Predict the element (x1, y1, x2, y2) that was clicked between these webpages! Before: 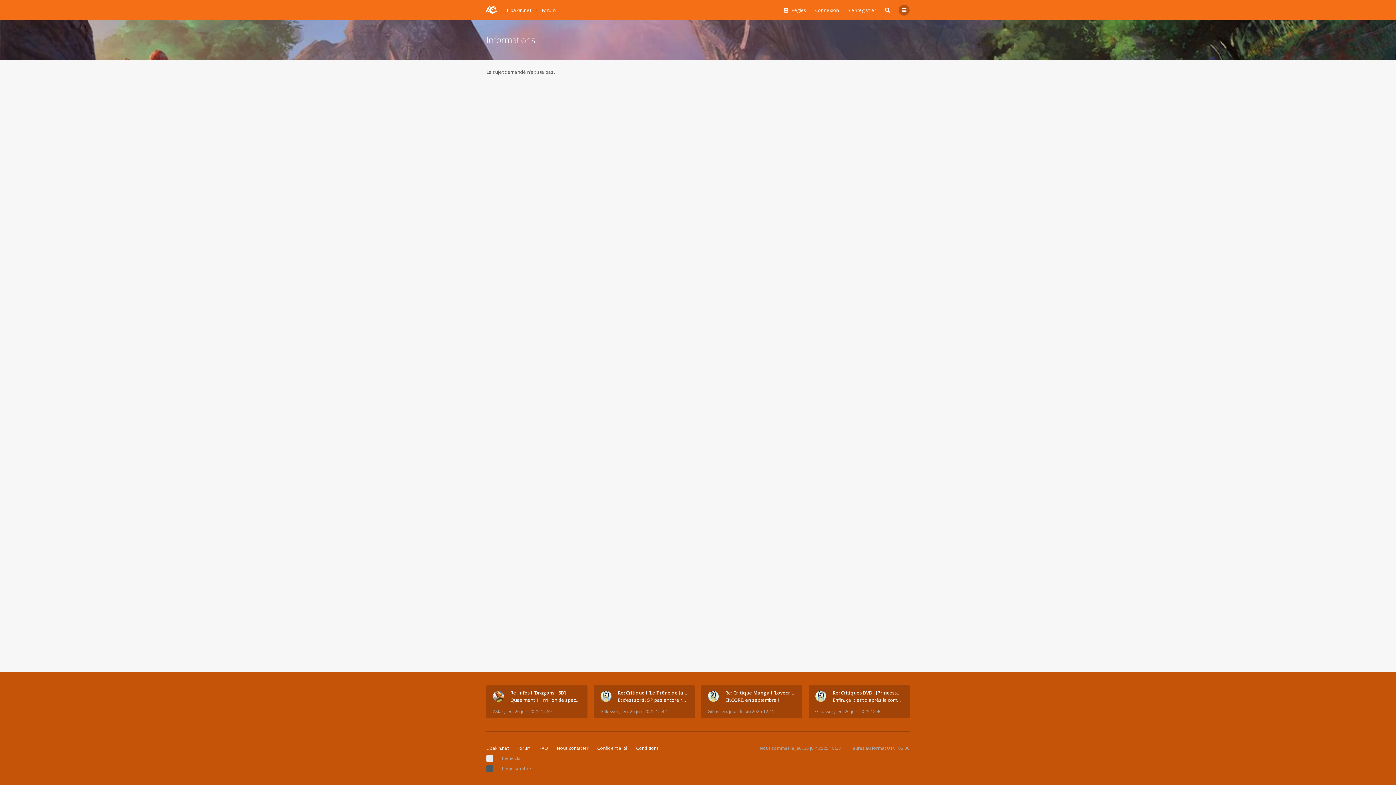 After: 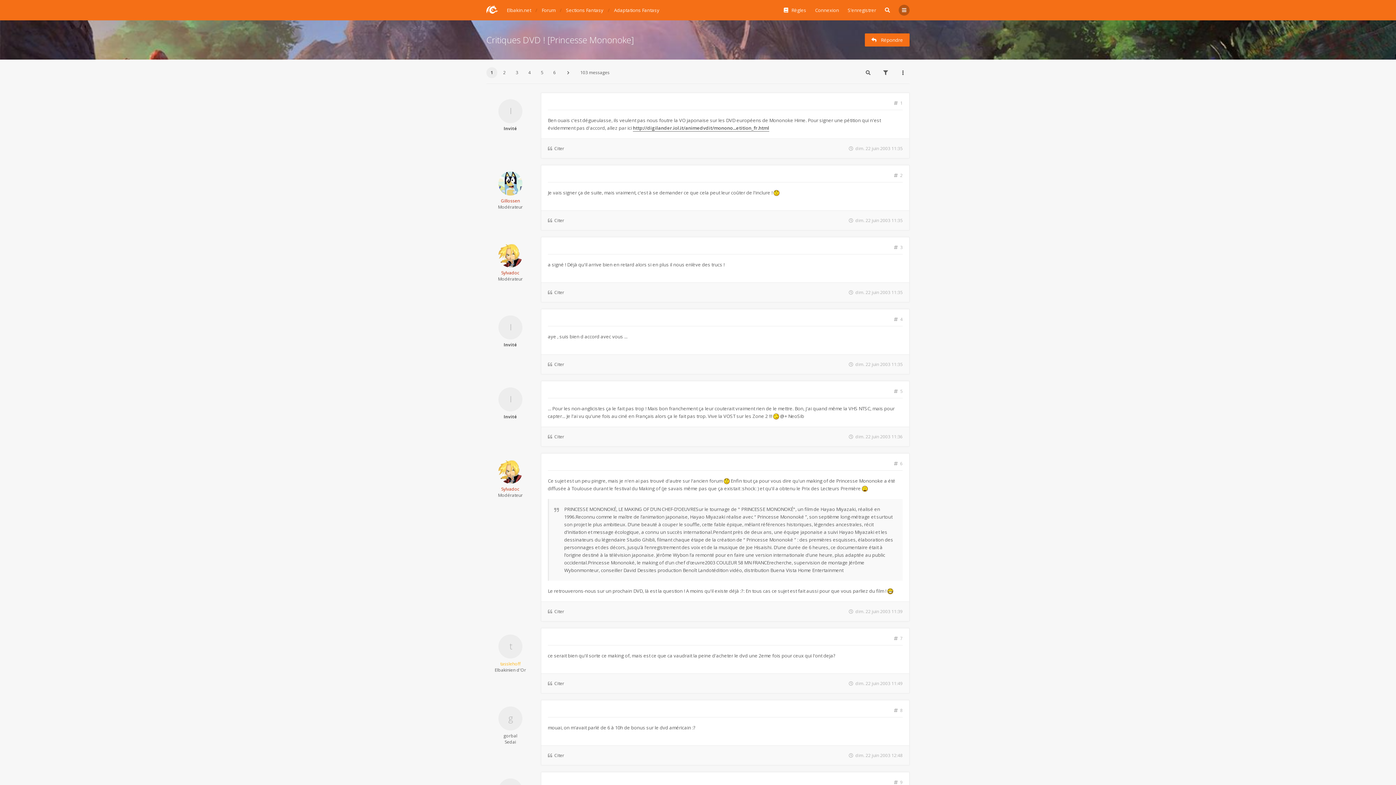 Action: bbox: (832, 689, 903, 696) label: Re: Critiques DVD ! [Princesse Mononoke]